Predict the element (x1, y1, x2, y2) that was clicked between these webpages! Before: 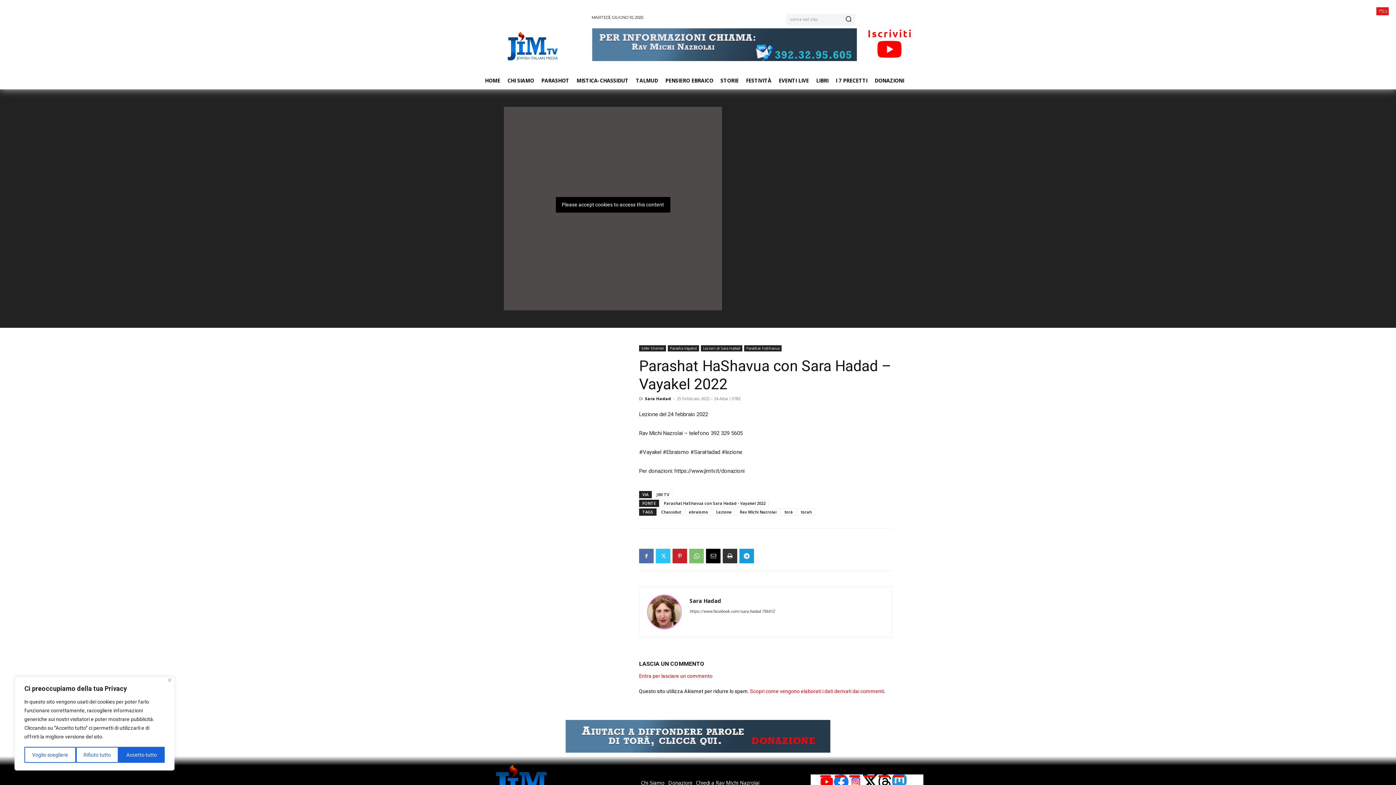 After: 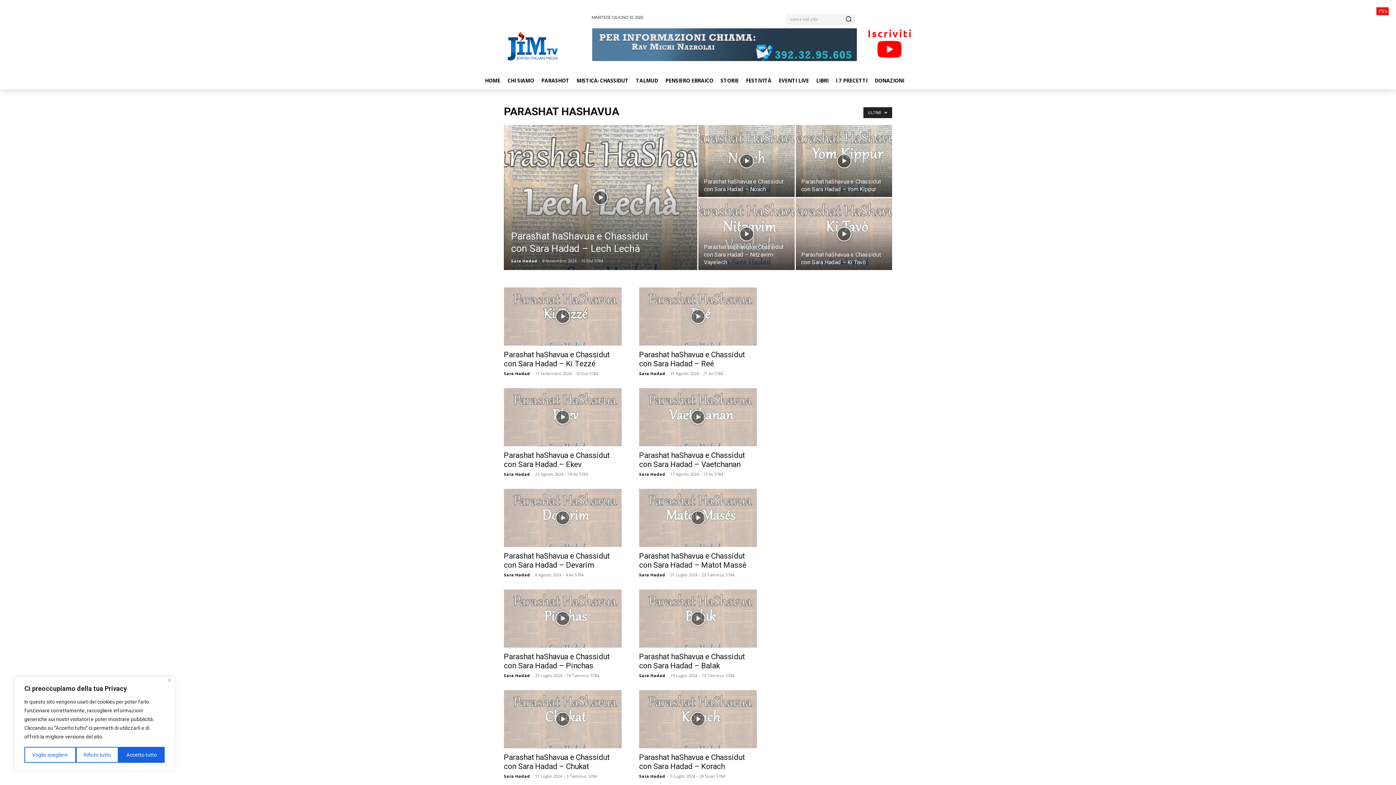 Action: label: Parashat HaShavua bbox: (744, 345, 781, 351)